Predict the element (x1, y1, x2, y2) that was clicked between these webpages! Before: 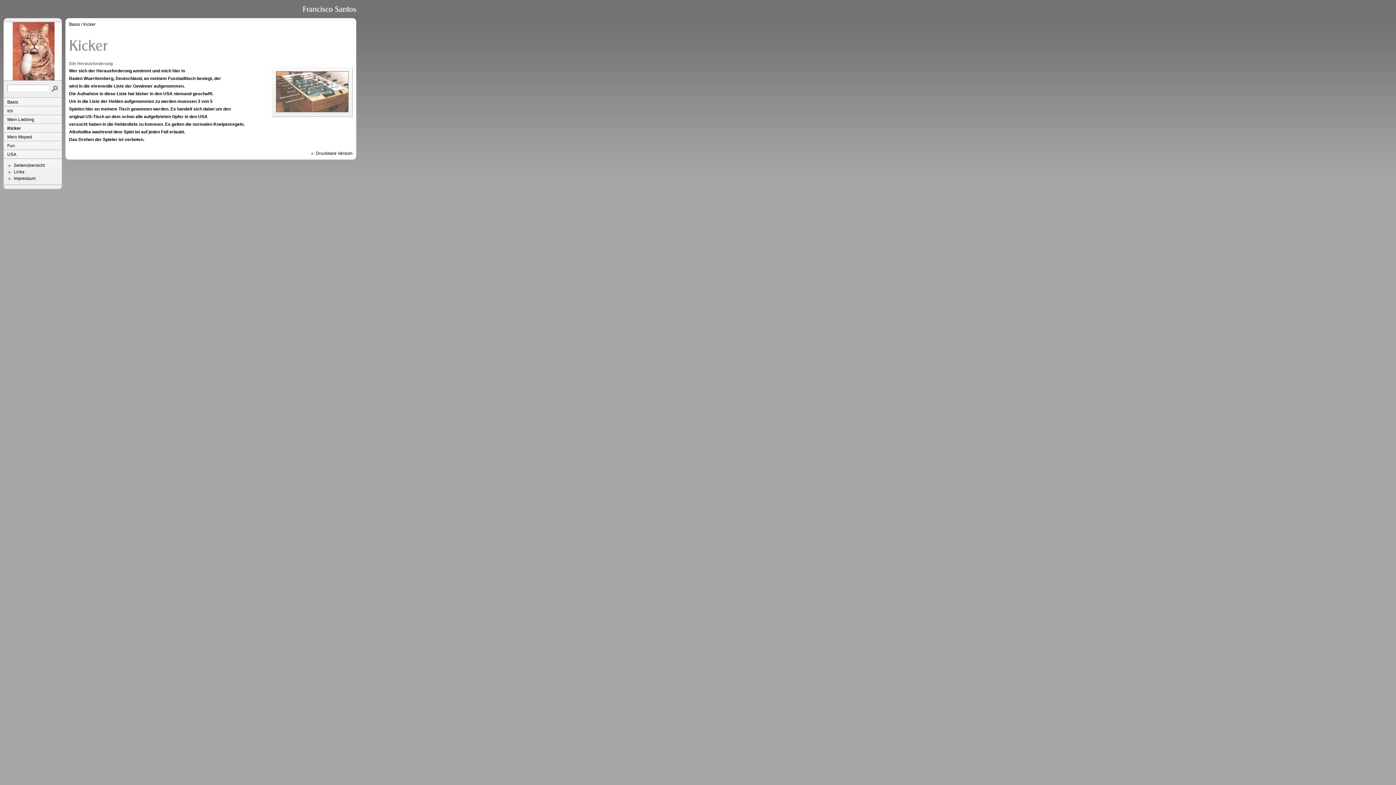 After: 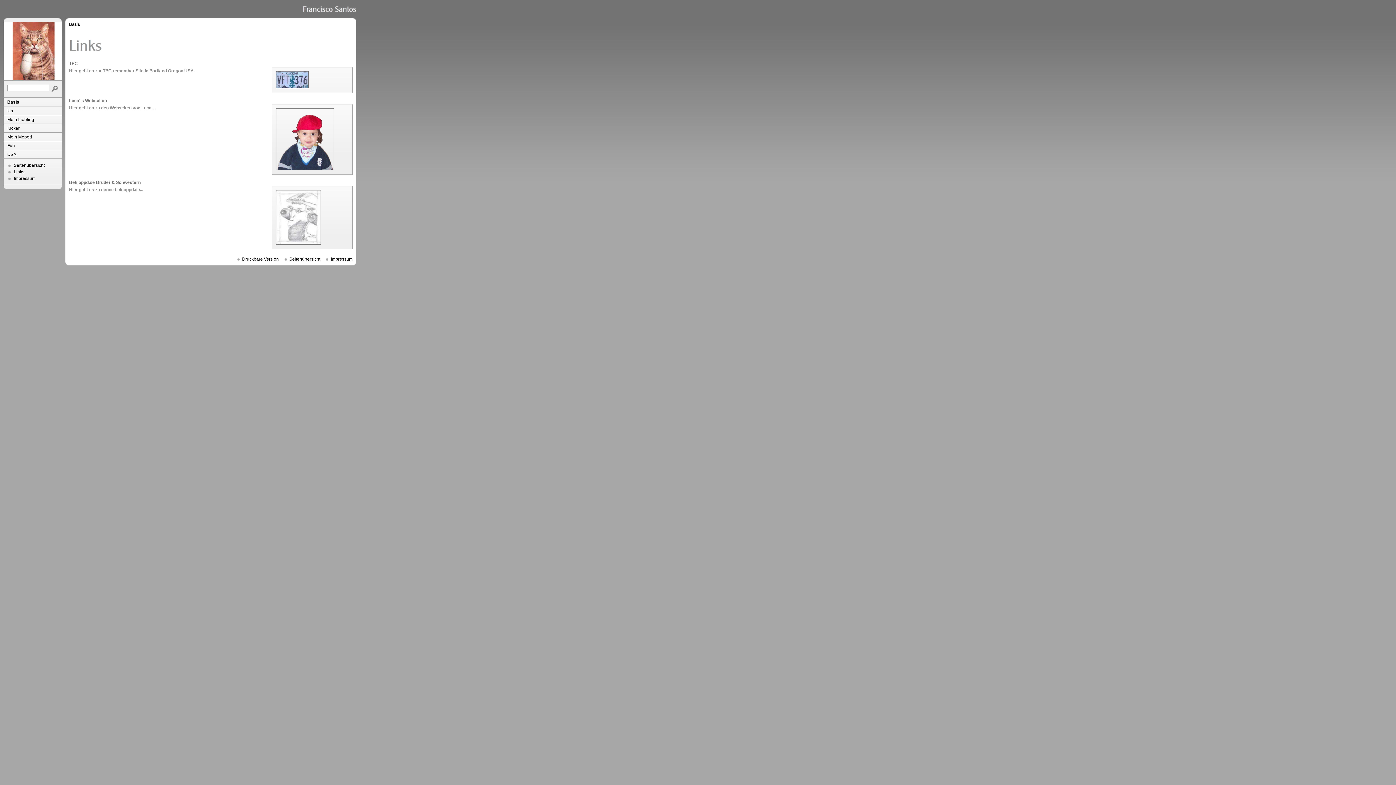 Action: bbox: (13, 169, 24, 174) label: Links